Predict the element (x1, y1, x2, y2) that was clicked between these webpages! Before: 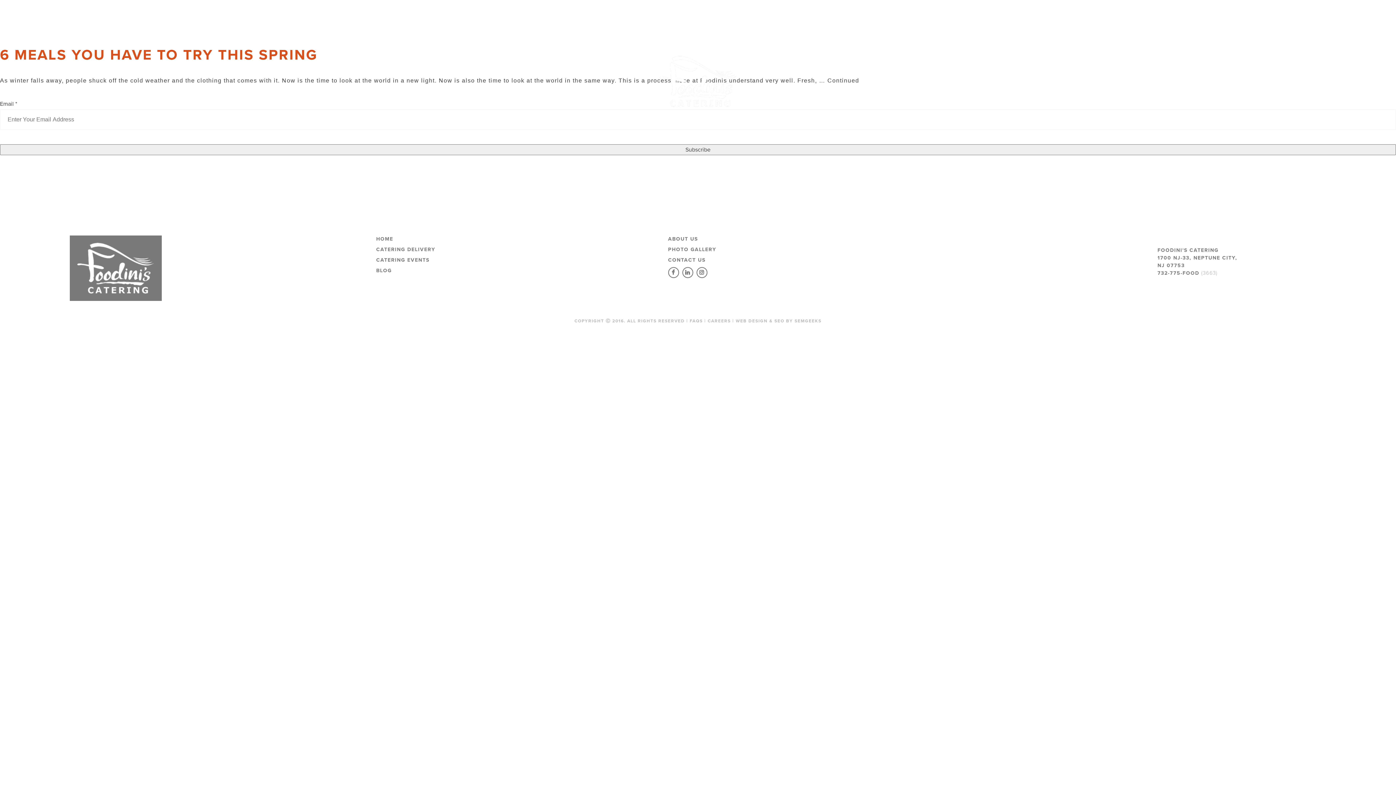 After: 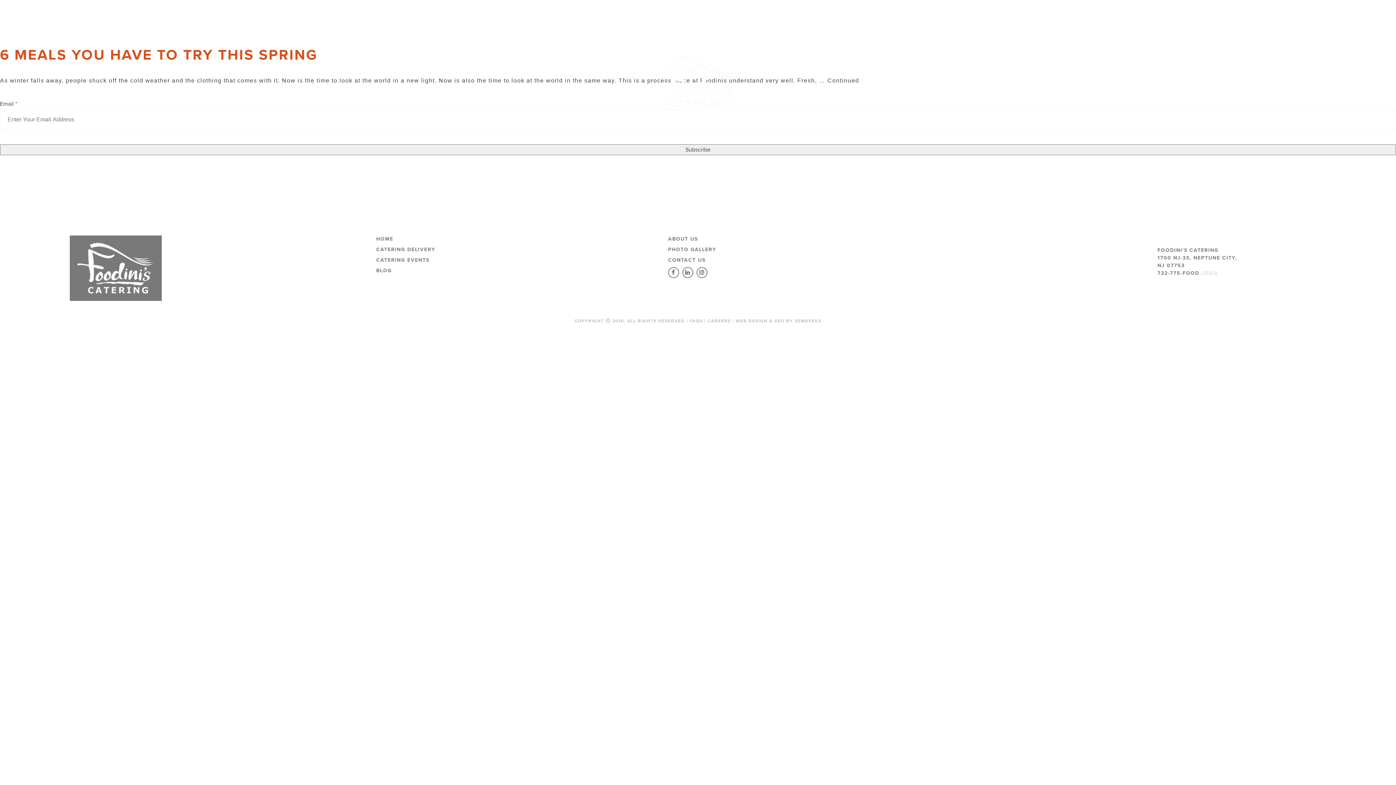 Action: bbox: (1248, 16, 1259, 27)